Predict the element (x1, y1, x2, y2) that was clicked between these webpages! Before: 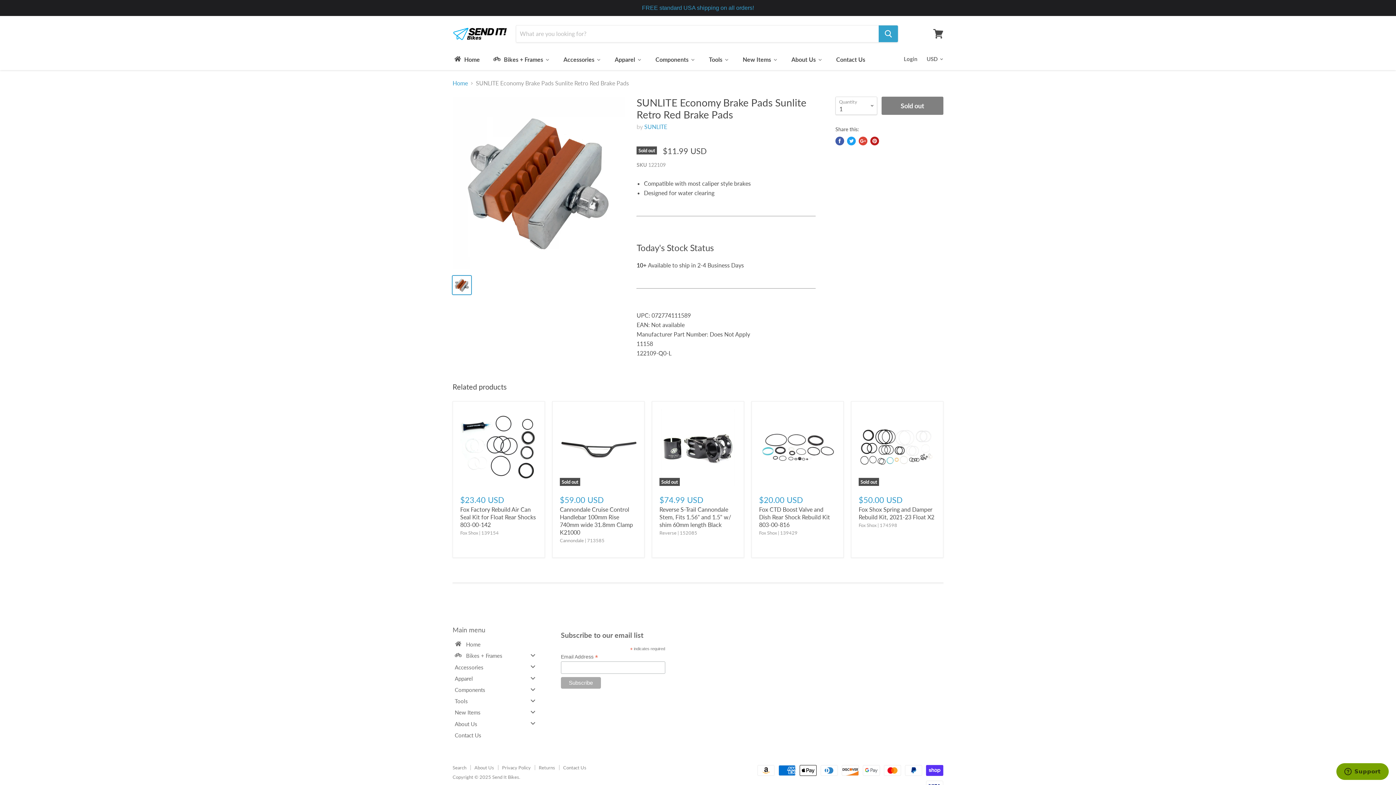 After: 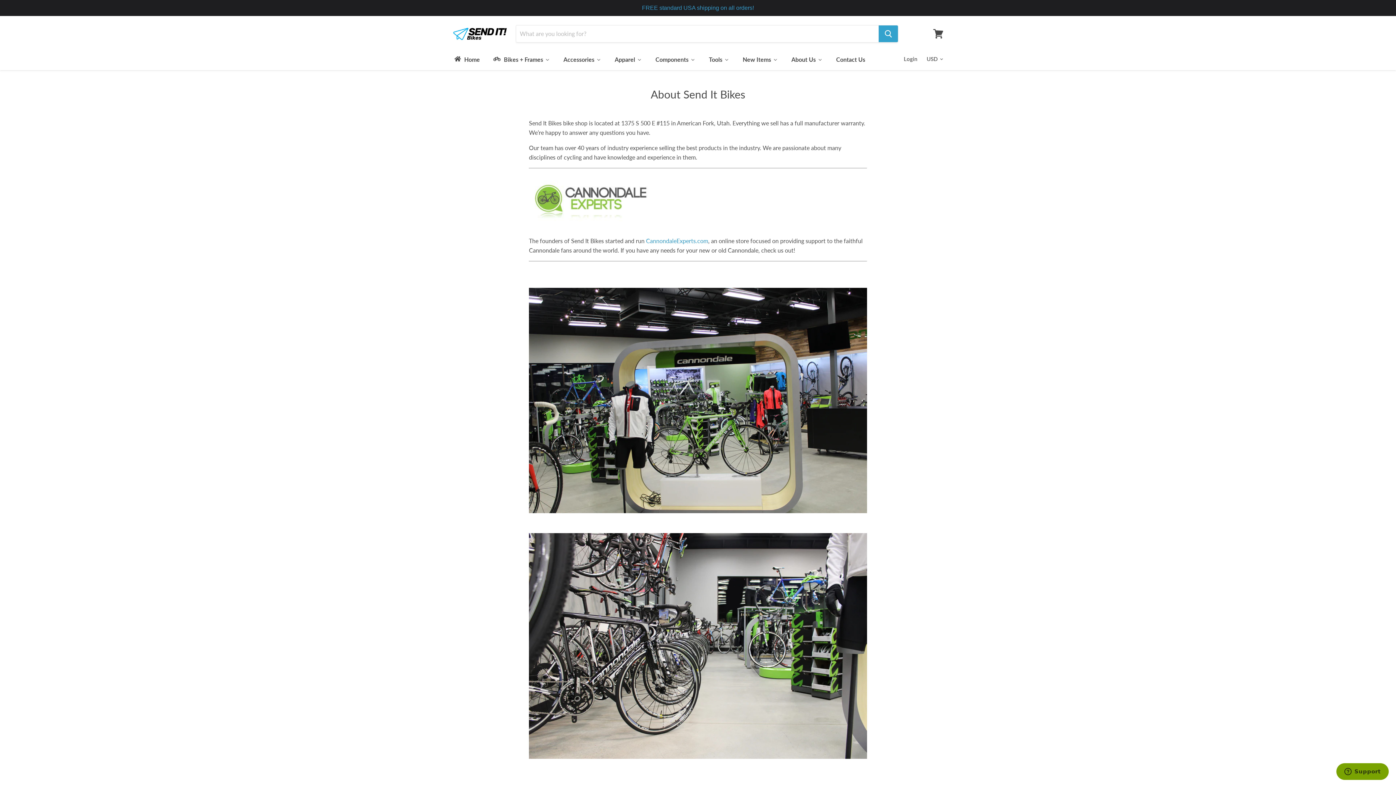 Action: bbox: (784, 51, 829, 67) label: About Us